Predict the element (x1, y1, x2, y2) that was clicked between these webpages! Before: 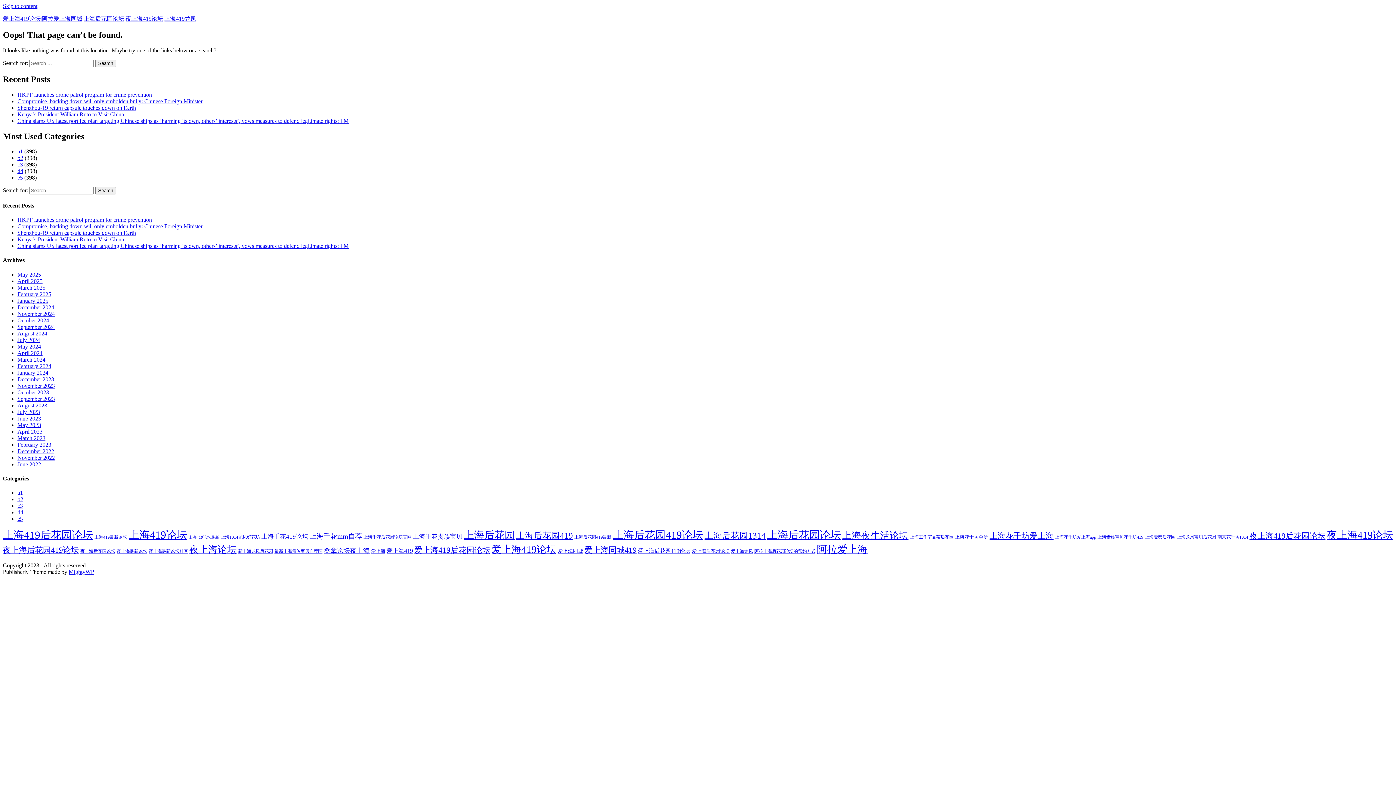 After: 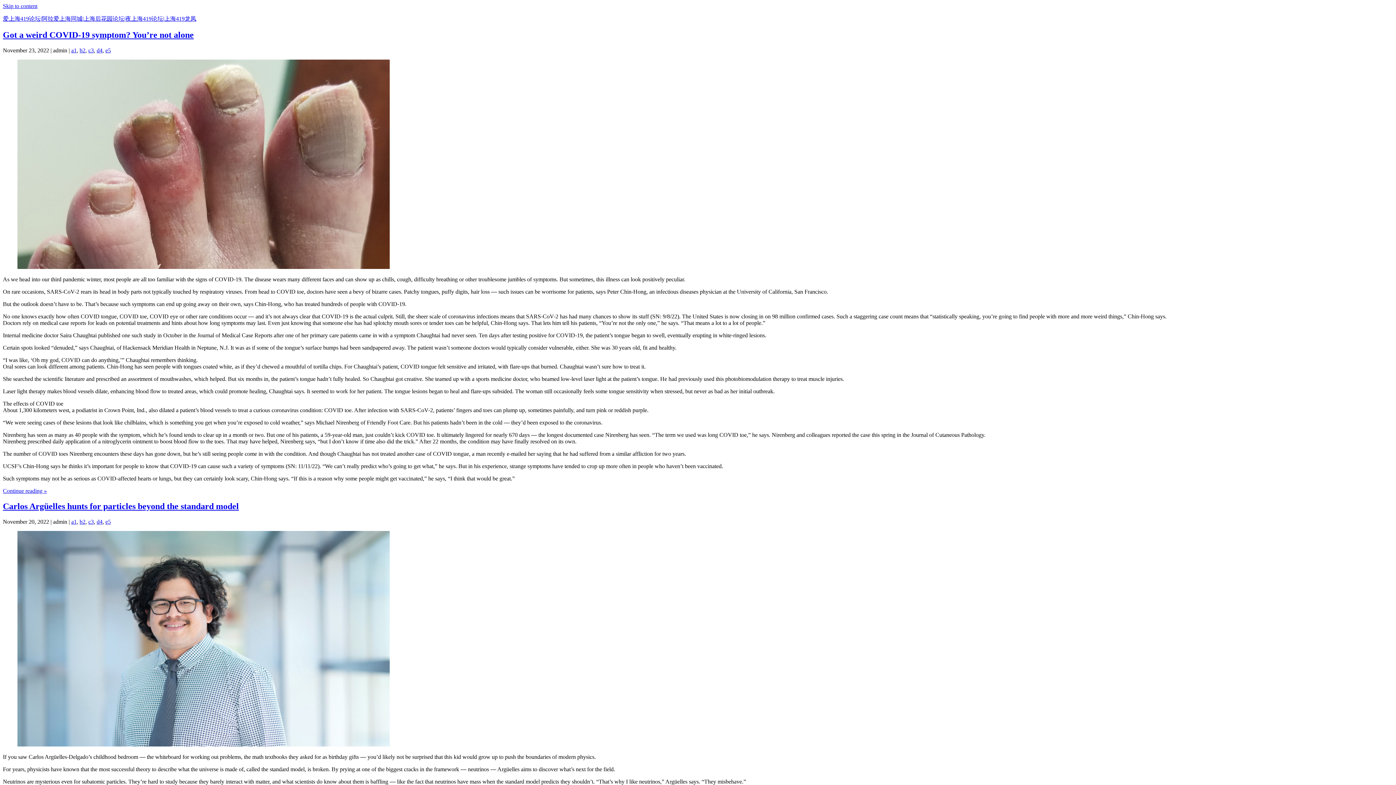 Action: label: November 2022 bbox: (17, 454, 54, 460)